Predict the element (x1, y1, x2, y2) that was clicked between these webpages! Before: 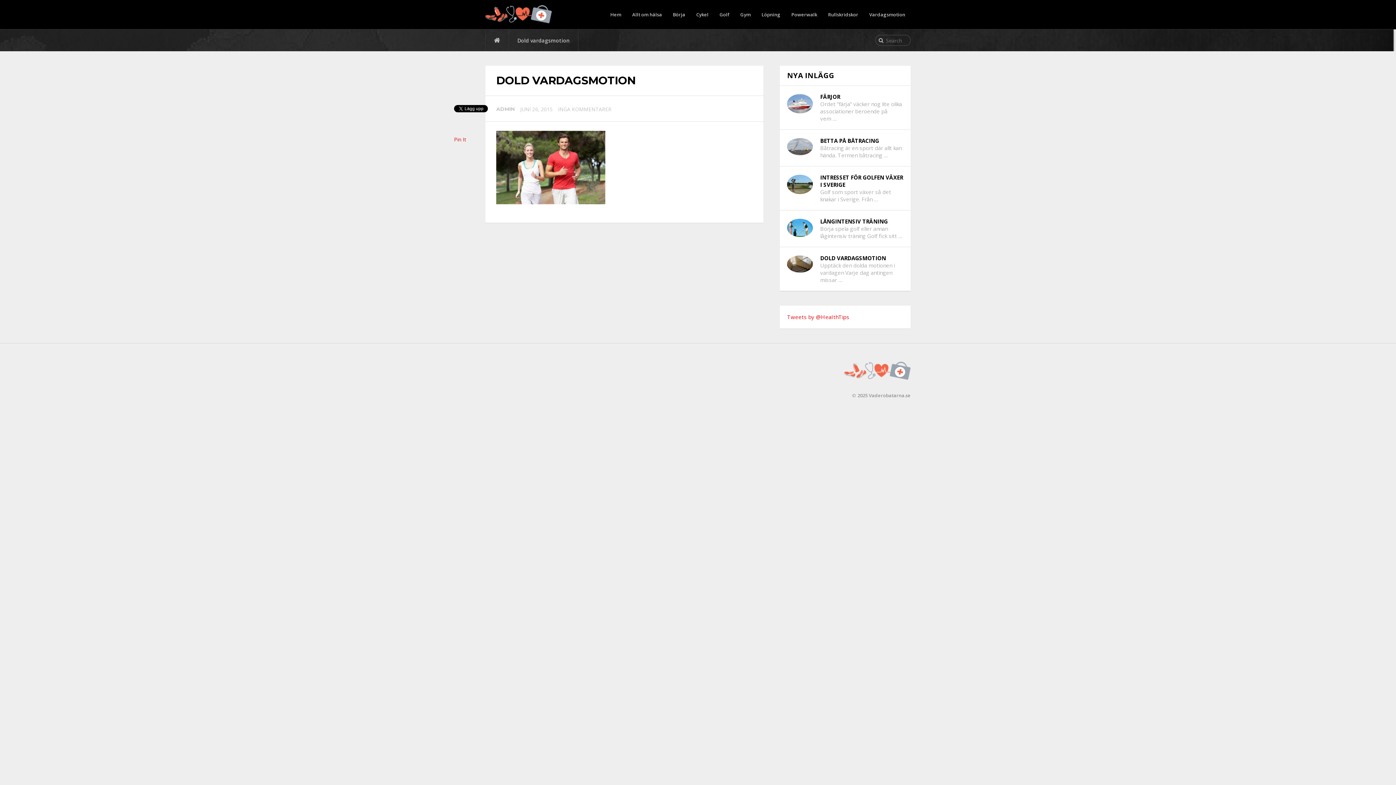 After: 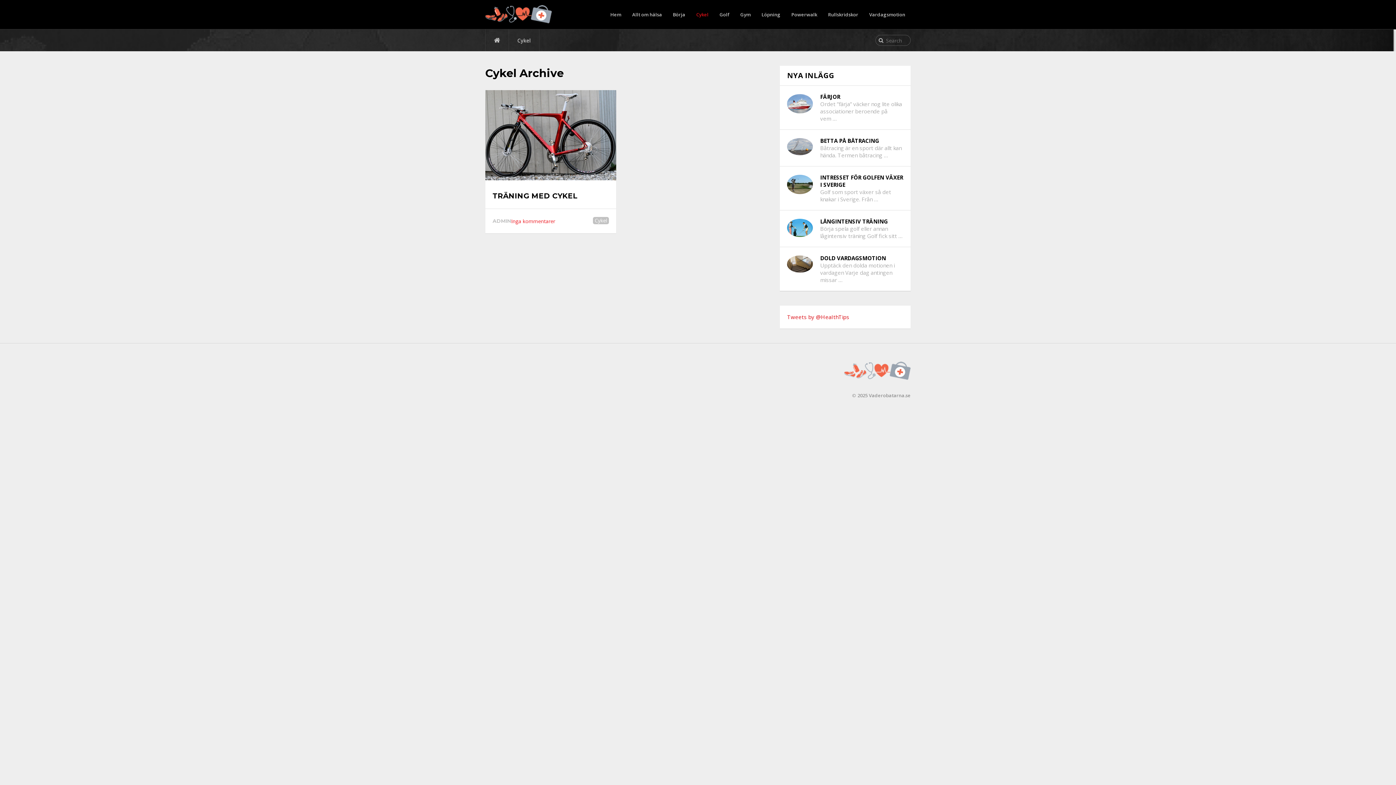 Action: bbox: (690, 7, 714, 21) label: Cykel